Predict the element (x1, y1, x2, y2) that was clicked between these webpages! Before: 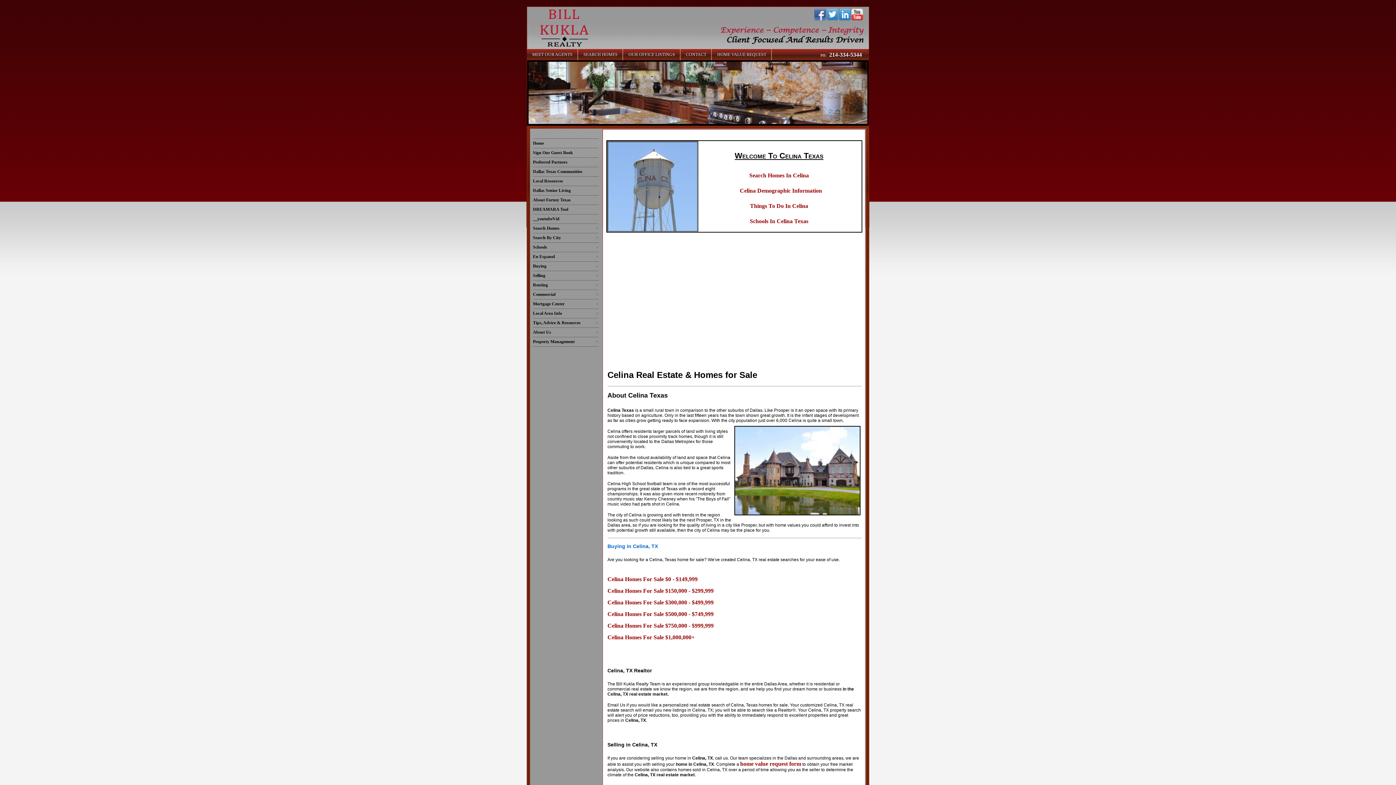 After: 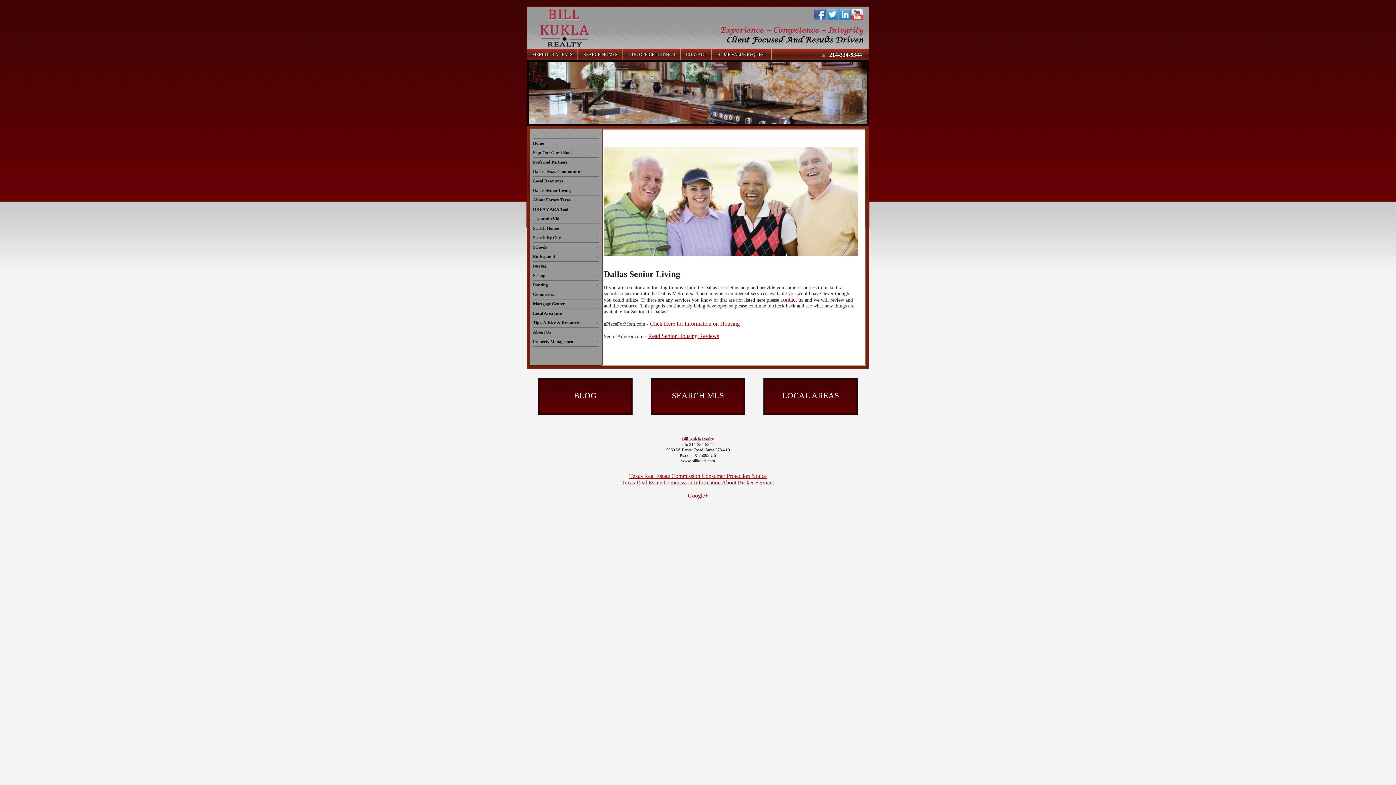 Action: bbox: (533, 186, 598, 195) label: Dallas Senior Living